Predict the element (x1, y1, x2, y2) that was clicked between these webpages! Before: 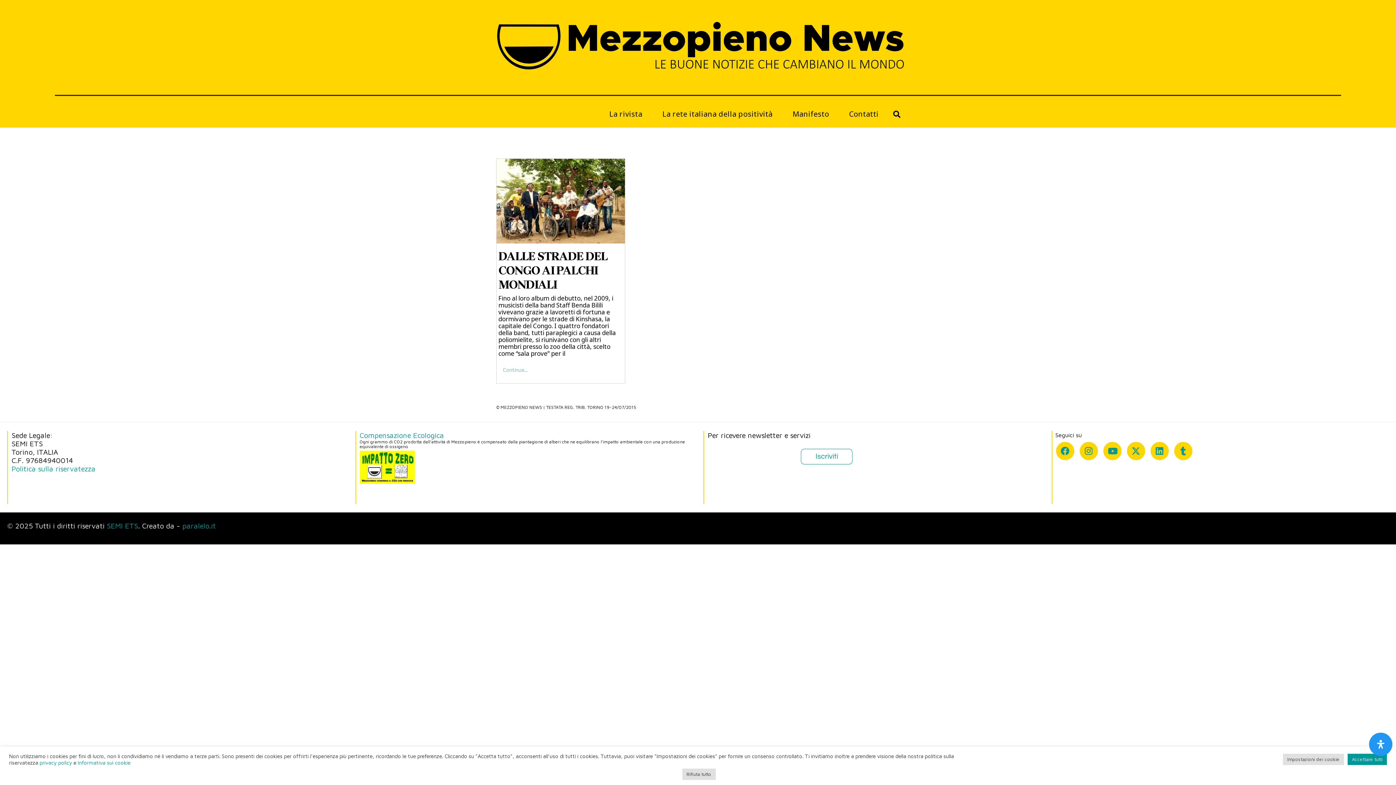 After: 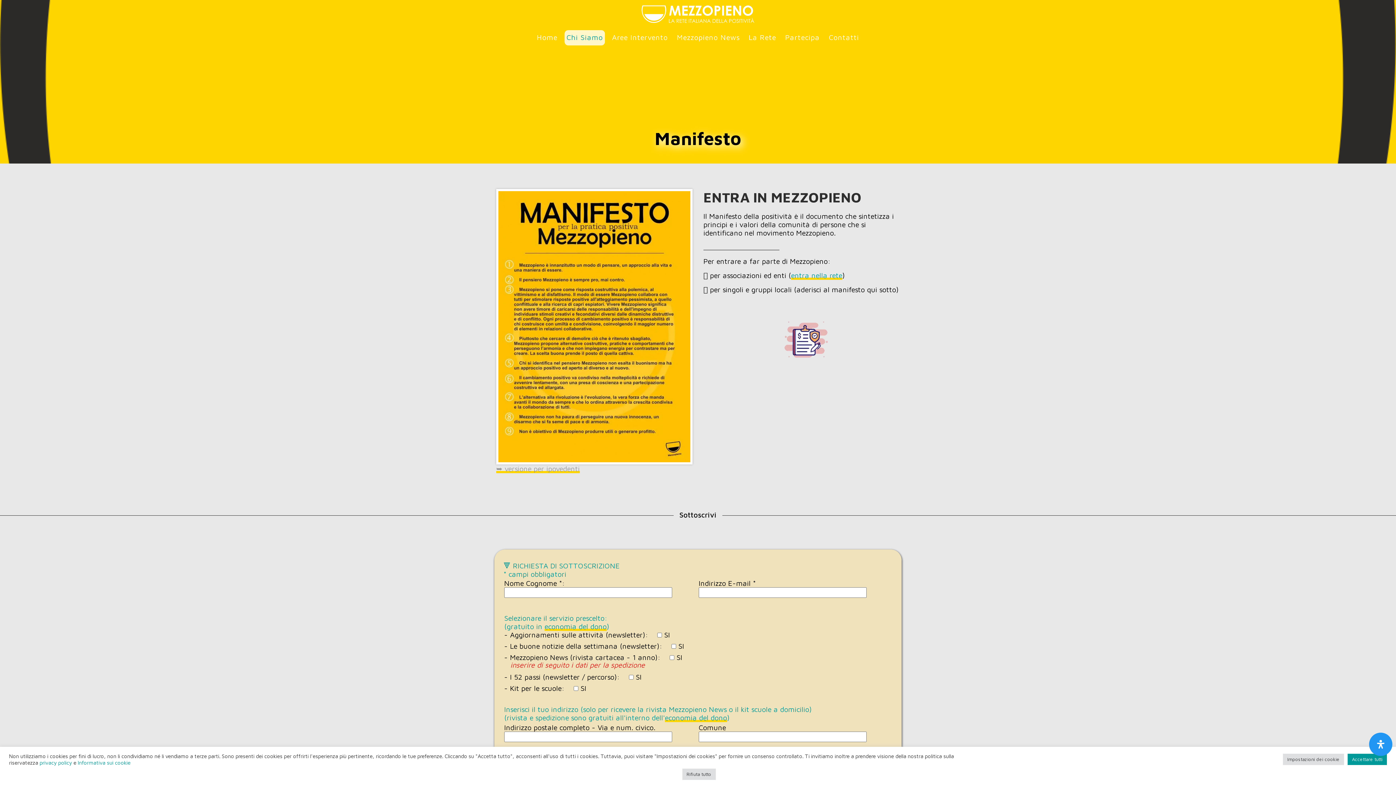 Action: bbox: (801, 449, 852, 464) label: Iscriviti